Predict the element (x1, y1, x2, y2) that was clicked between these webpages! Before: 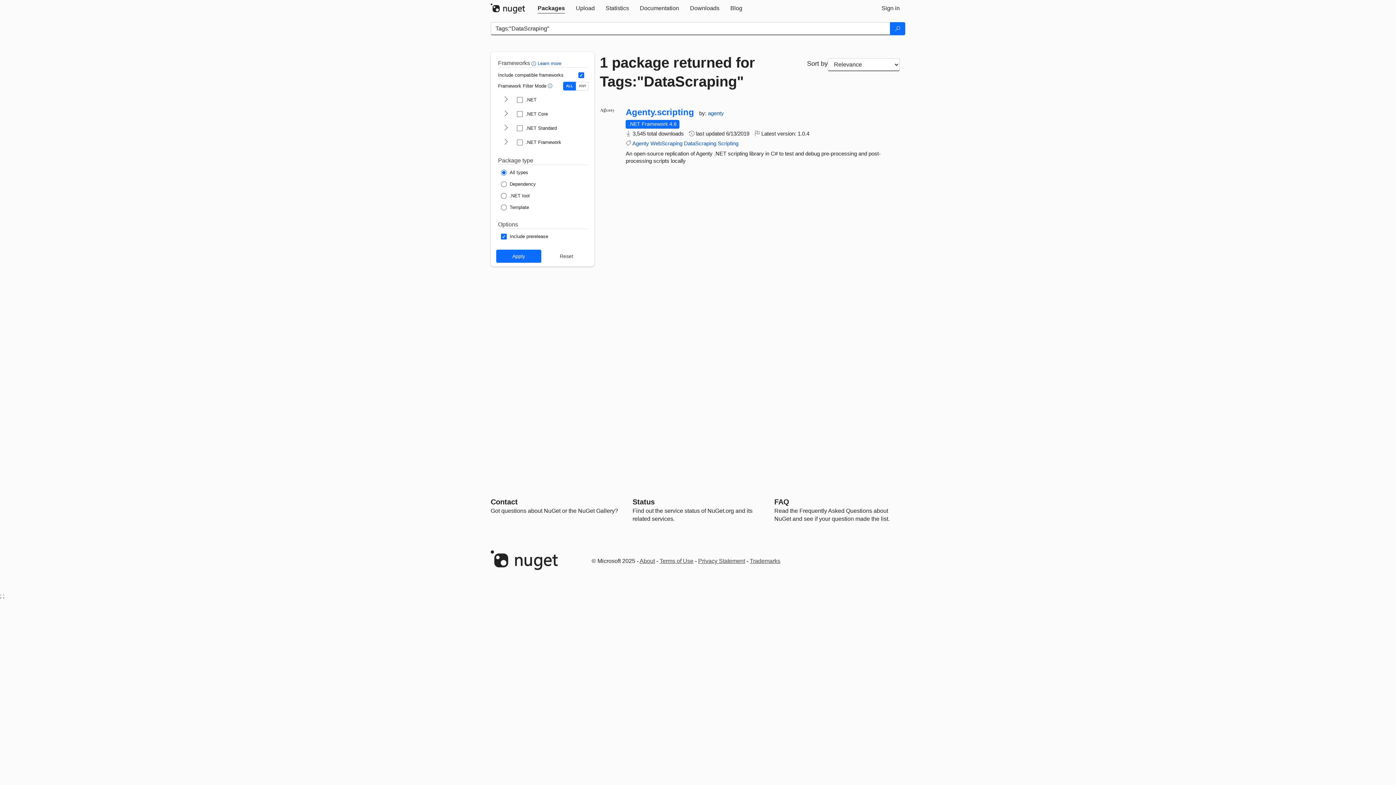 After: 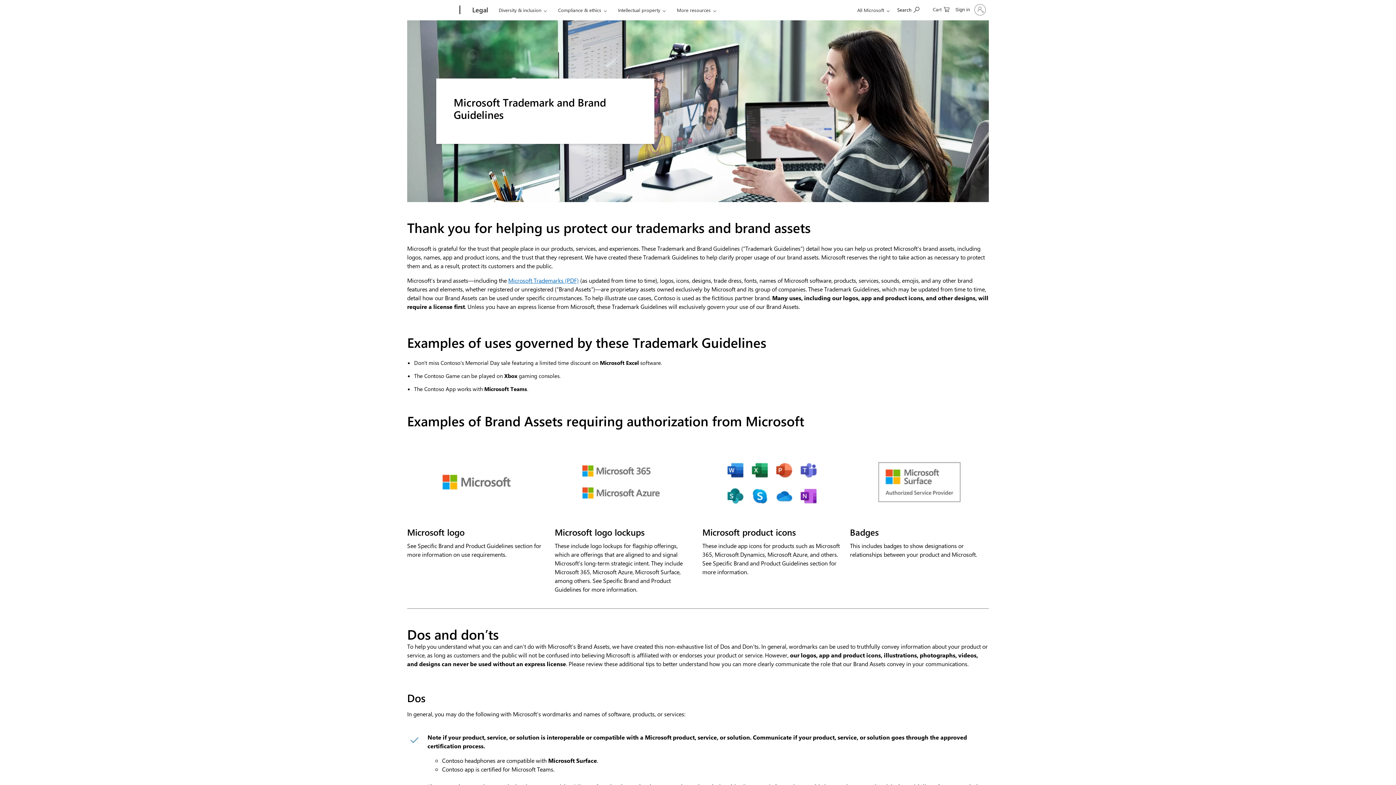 Action: bbox: (750, 558, 780, 564) label: Trademarks